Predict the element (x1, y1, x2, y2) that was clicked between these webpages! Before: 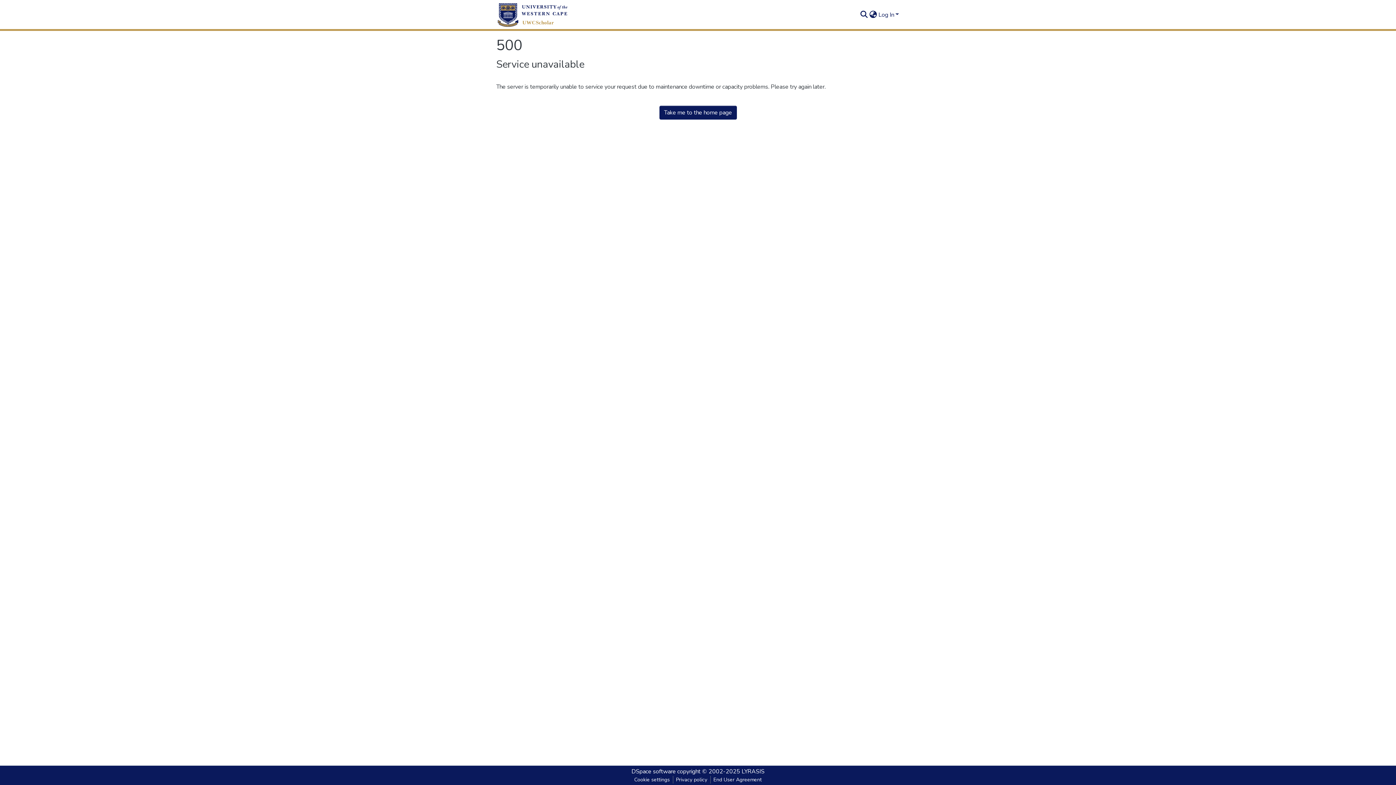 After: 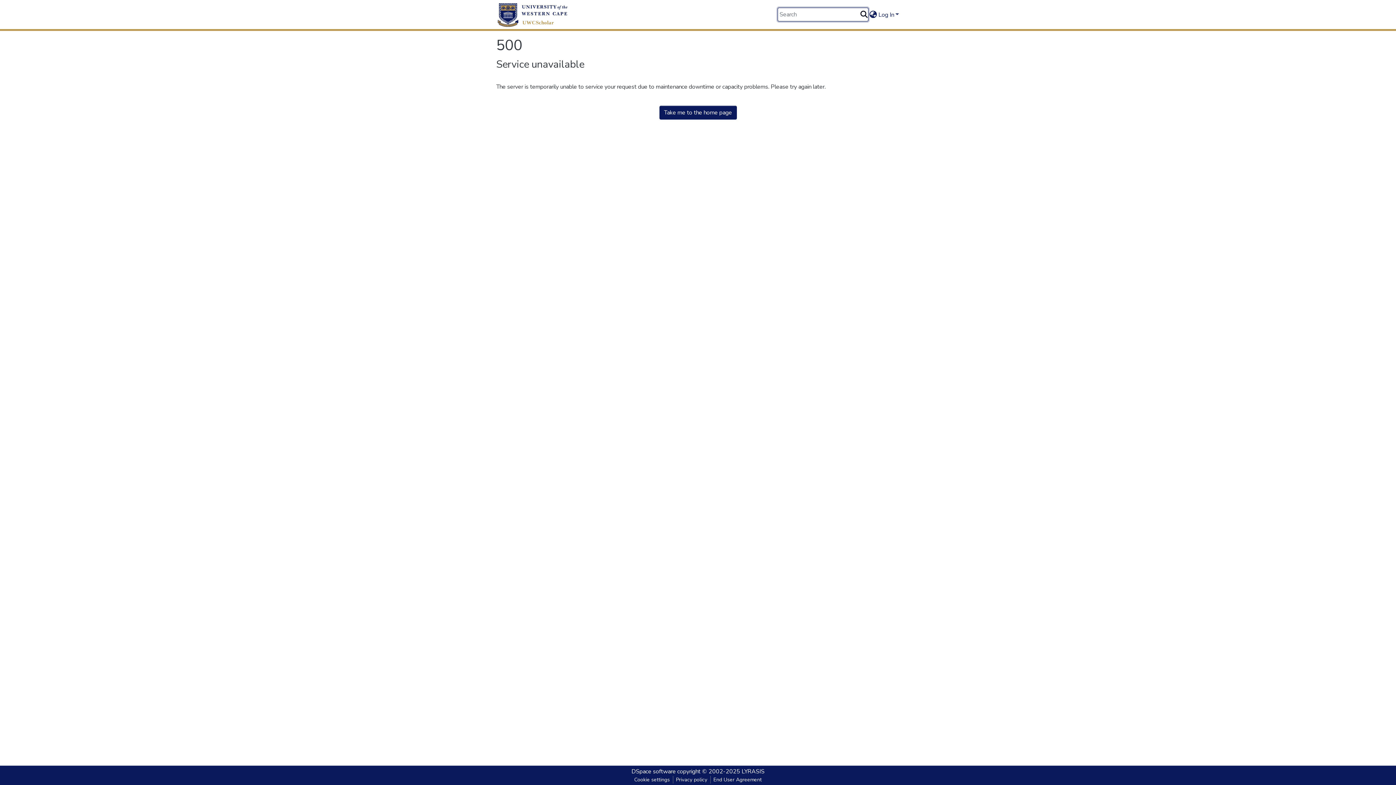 Action: label: Submit search bbox: (859, 10, 868, 19)